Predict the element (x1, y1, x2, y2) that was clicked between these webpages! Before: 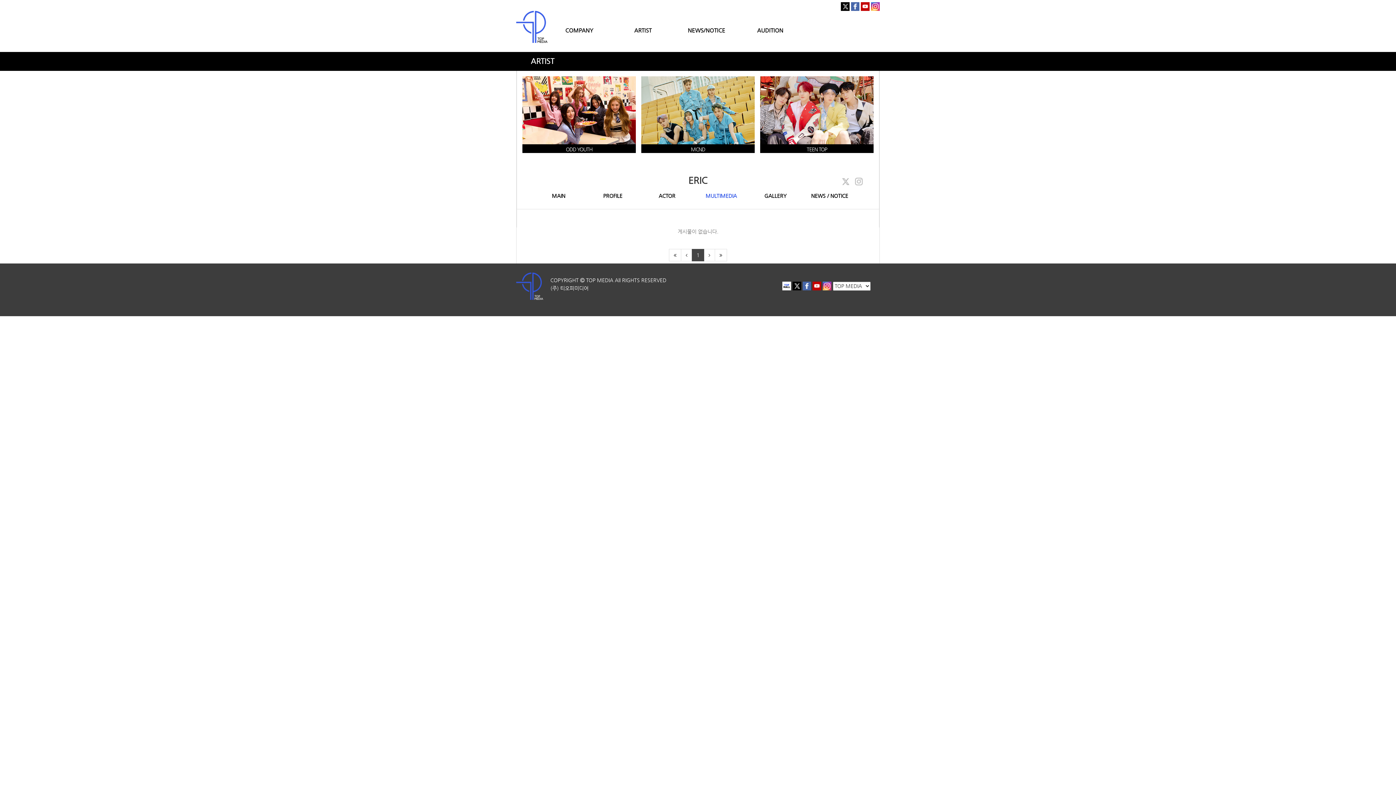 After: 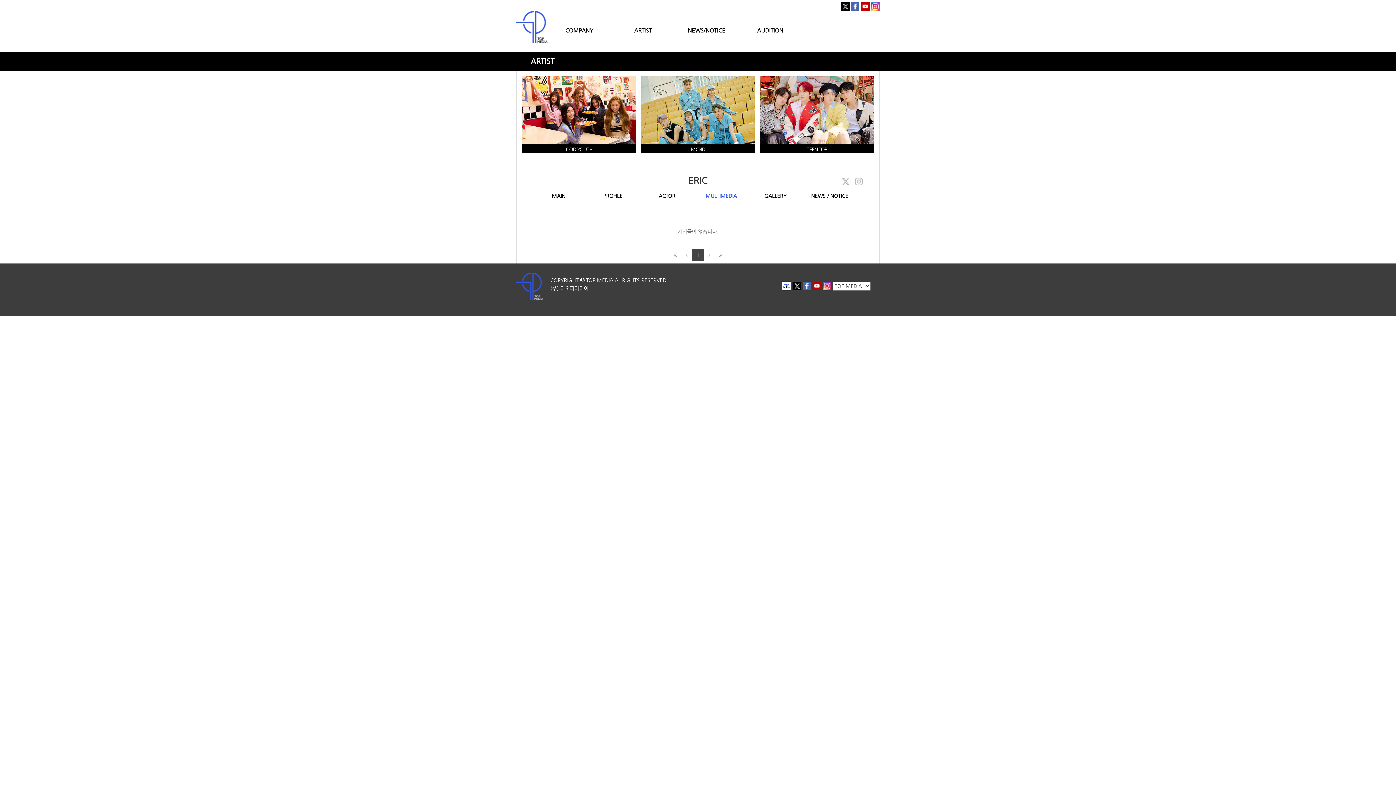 Action: bbox: (871, 2, 880, 8)